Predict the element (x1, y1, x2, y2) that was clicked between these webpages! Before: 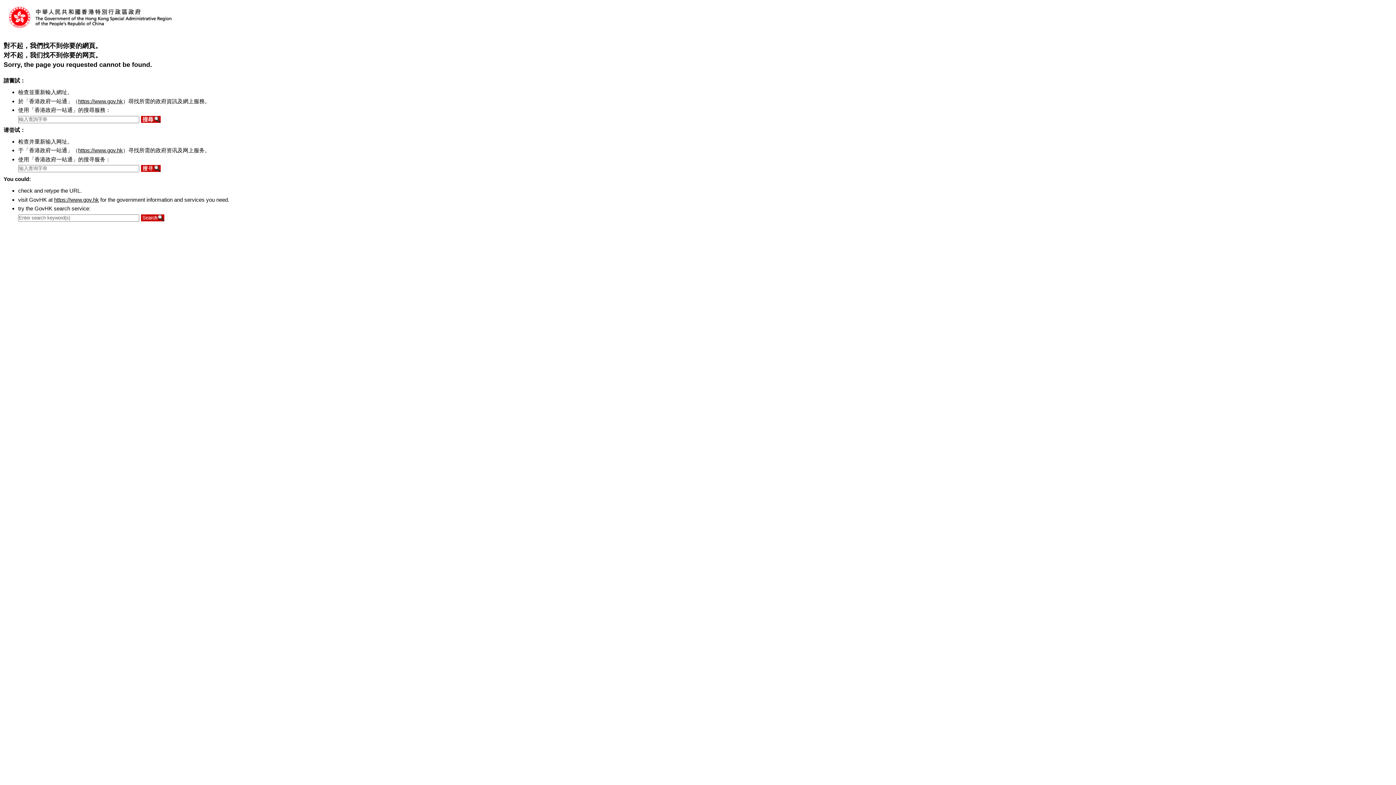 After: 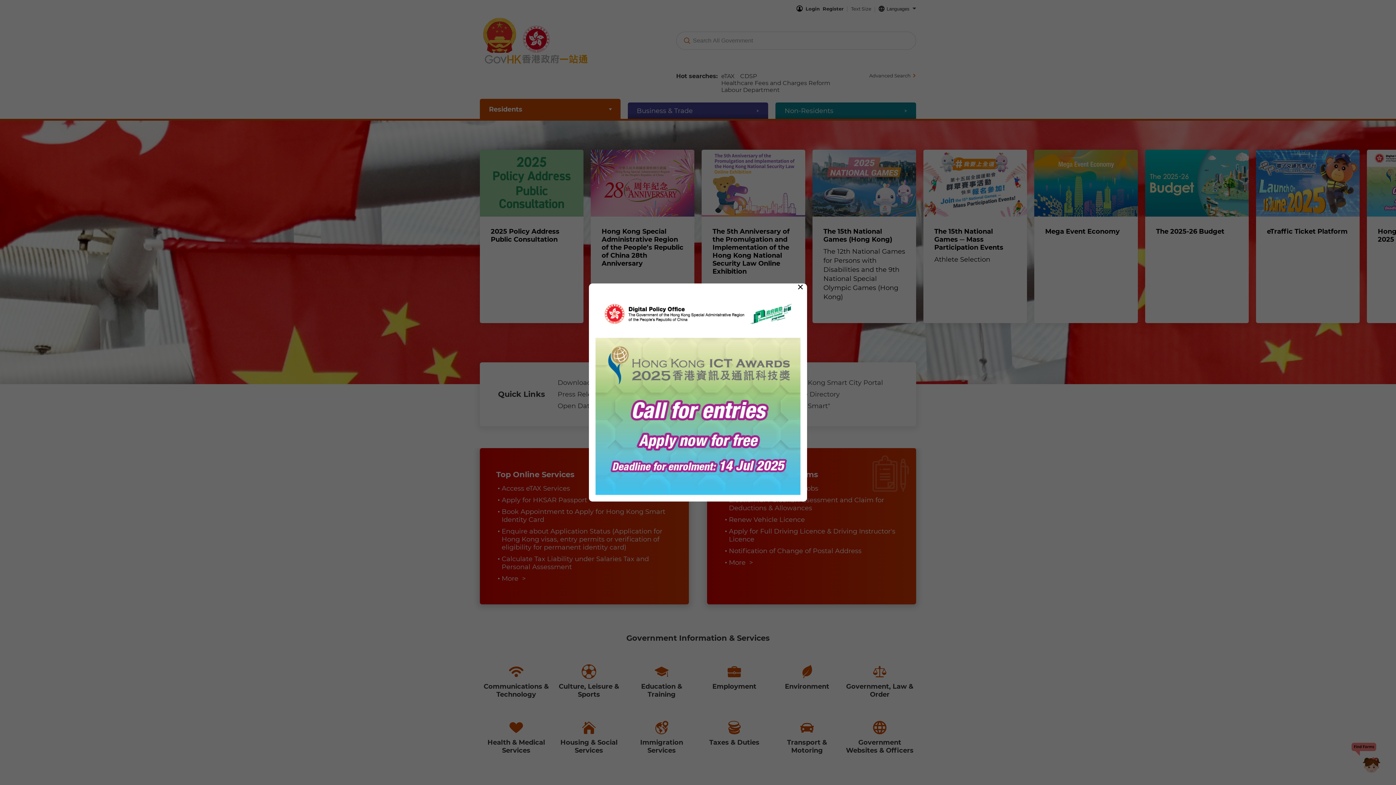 Action: bbox: (54, 196, 98, 202) label: https://www.gov.hk